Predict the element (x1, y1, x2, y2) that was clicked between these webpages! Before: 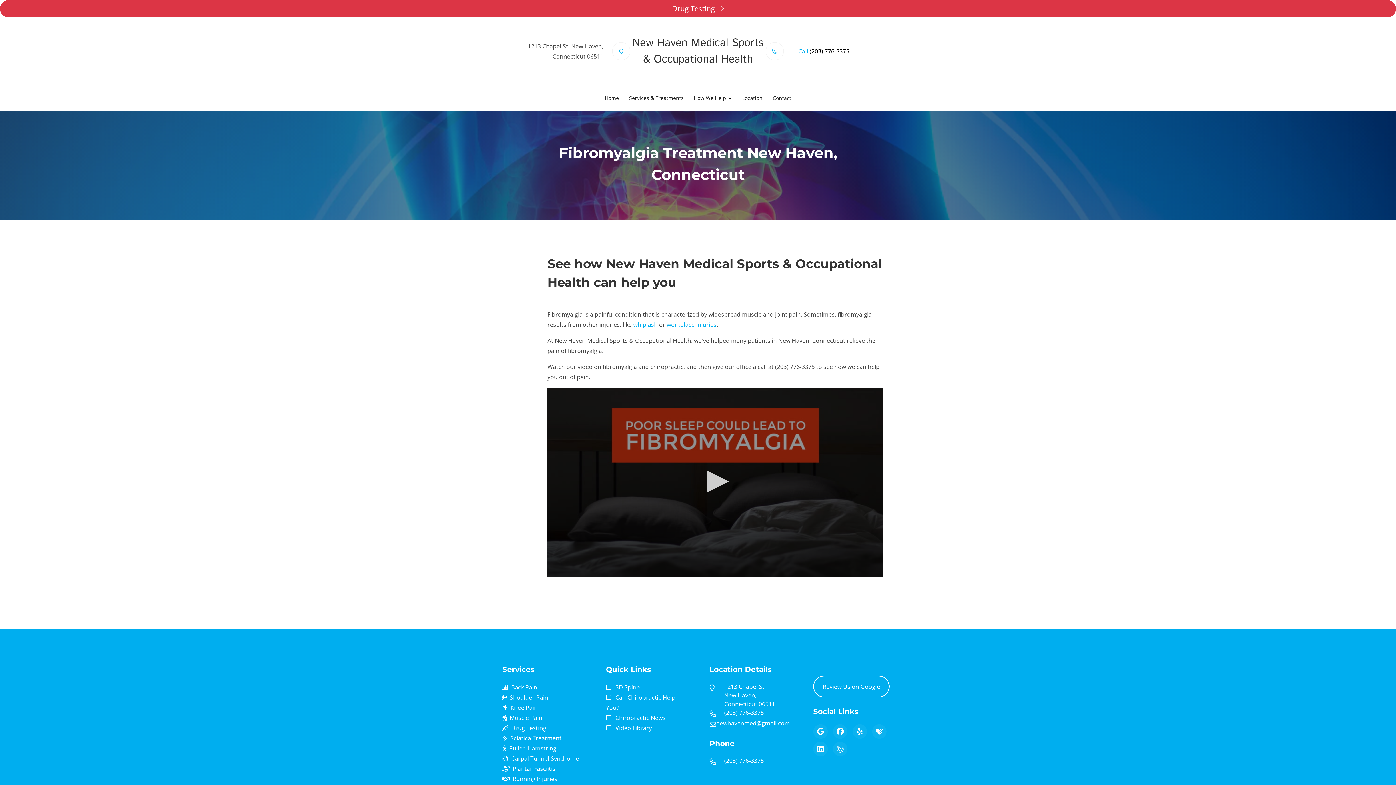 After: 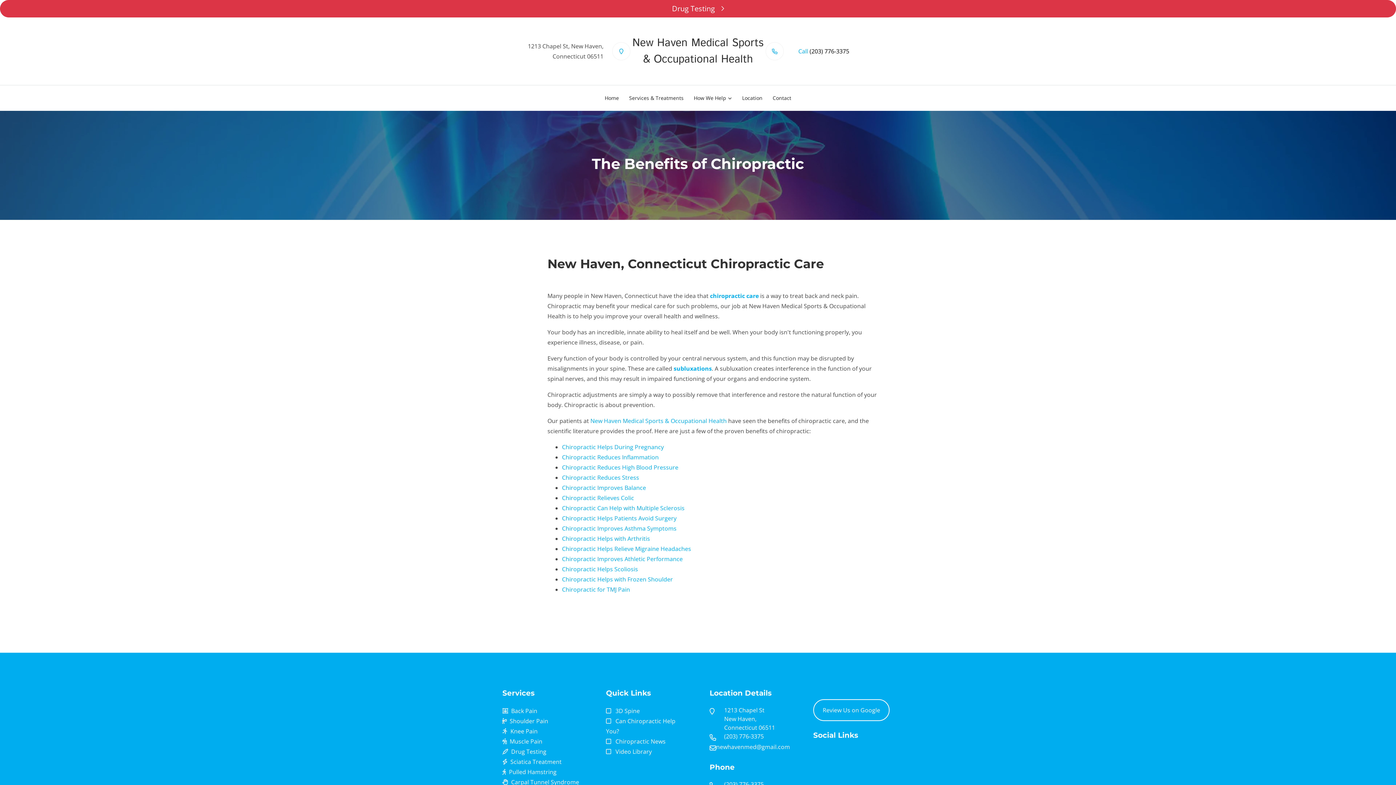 Action: label: How We Help bbox: (689, 91, 736, 104)